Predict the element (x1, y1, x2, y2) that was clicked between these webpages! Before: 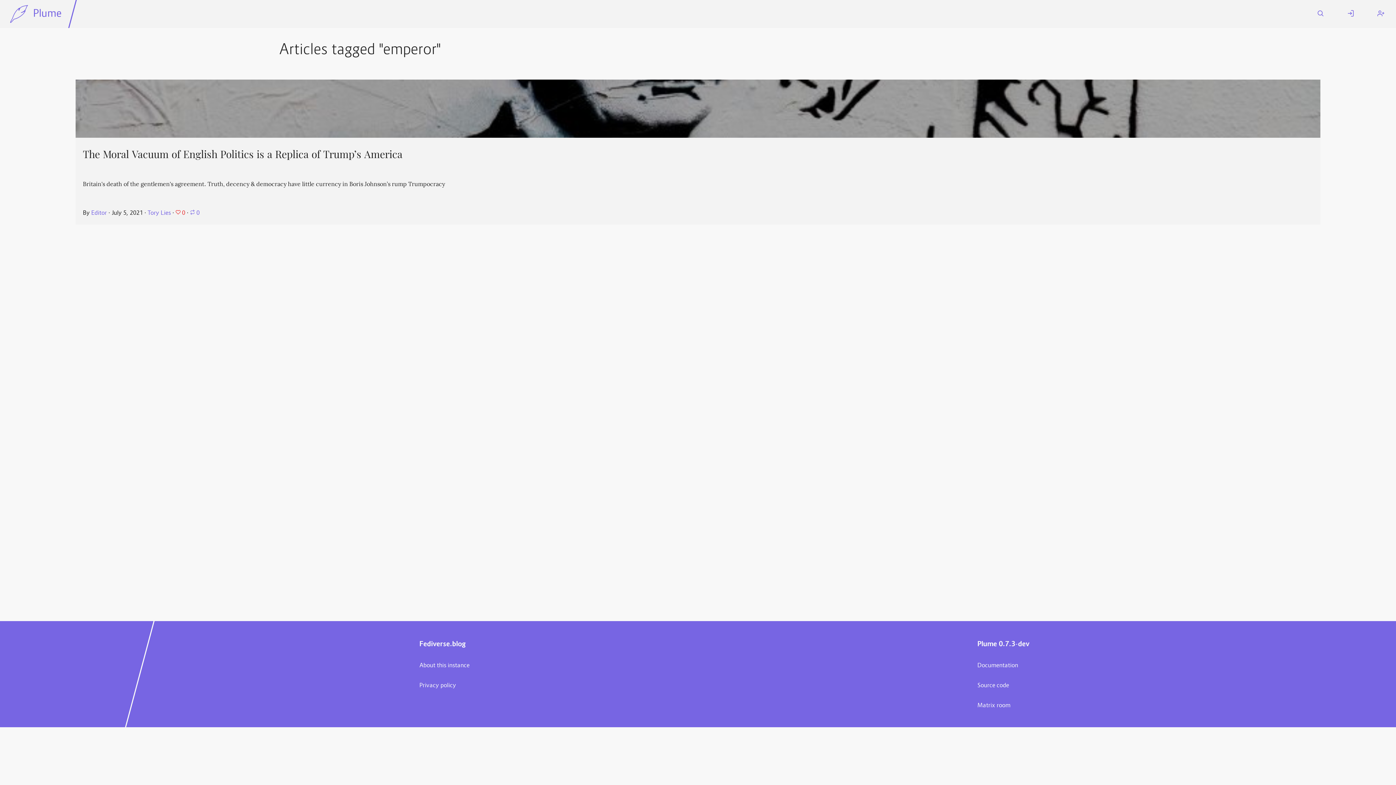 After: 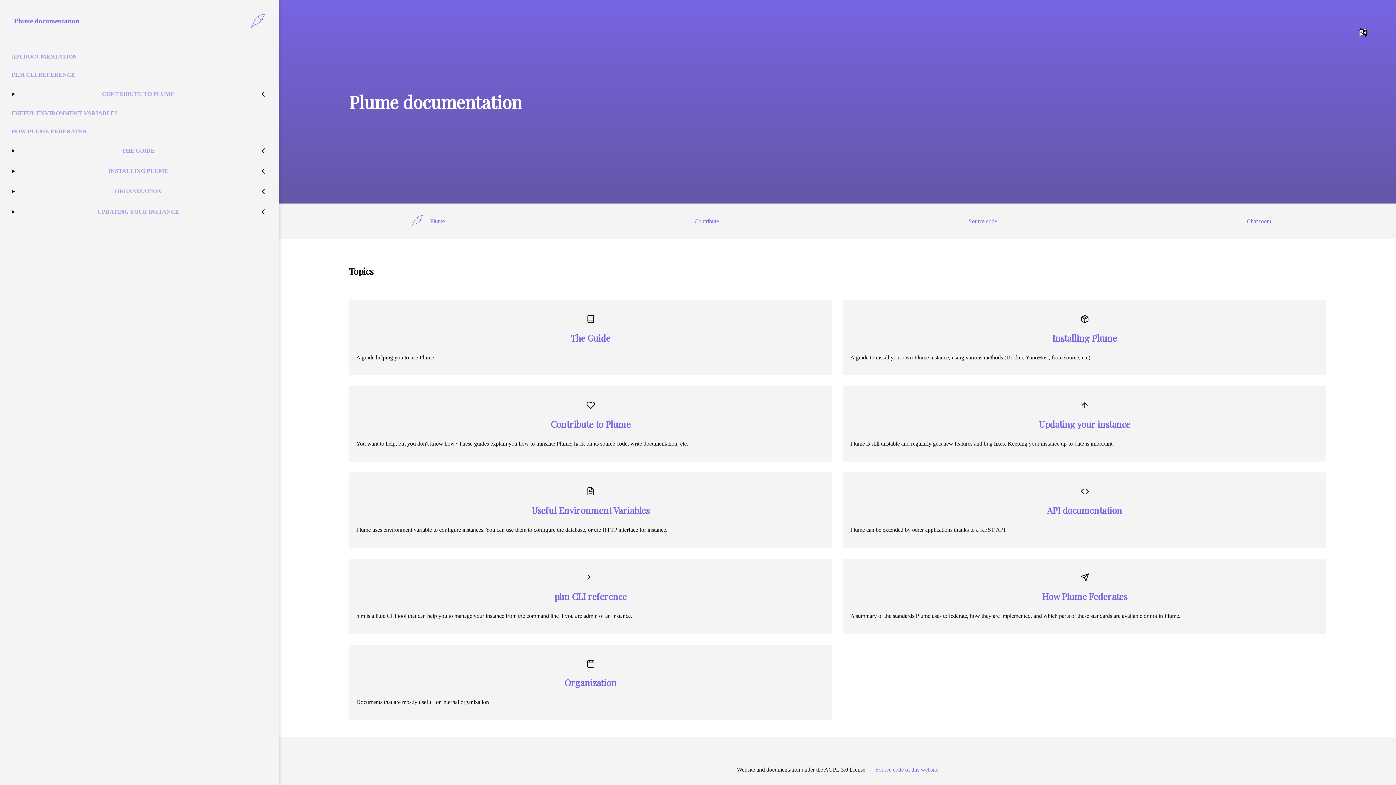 Action: bbox: (977, 661, 1256, 670) label: Documentation